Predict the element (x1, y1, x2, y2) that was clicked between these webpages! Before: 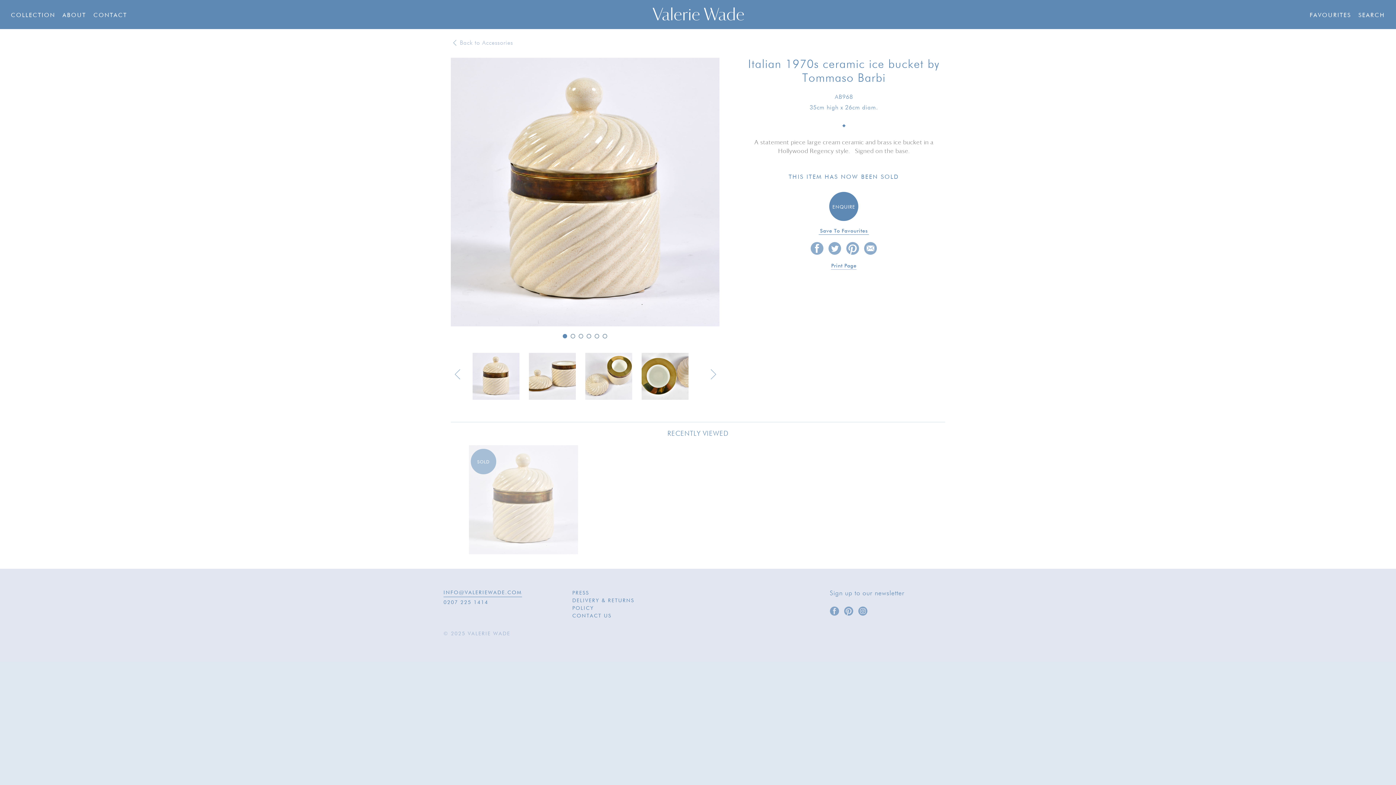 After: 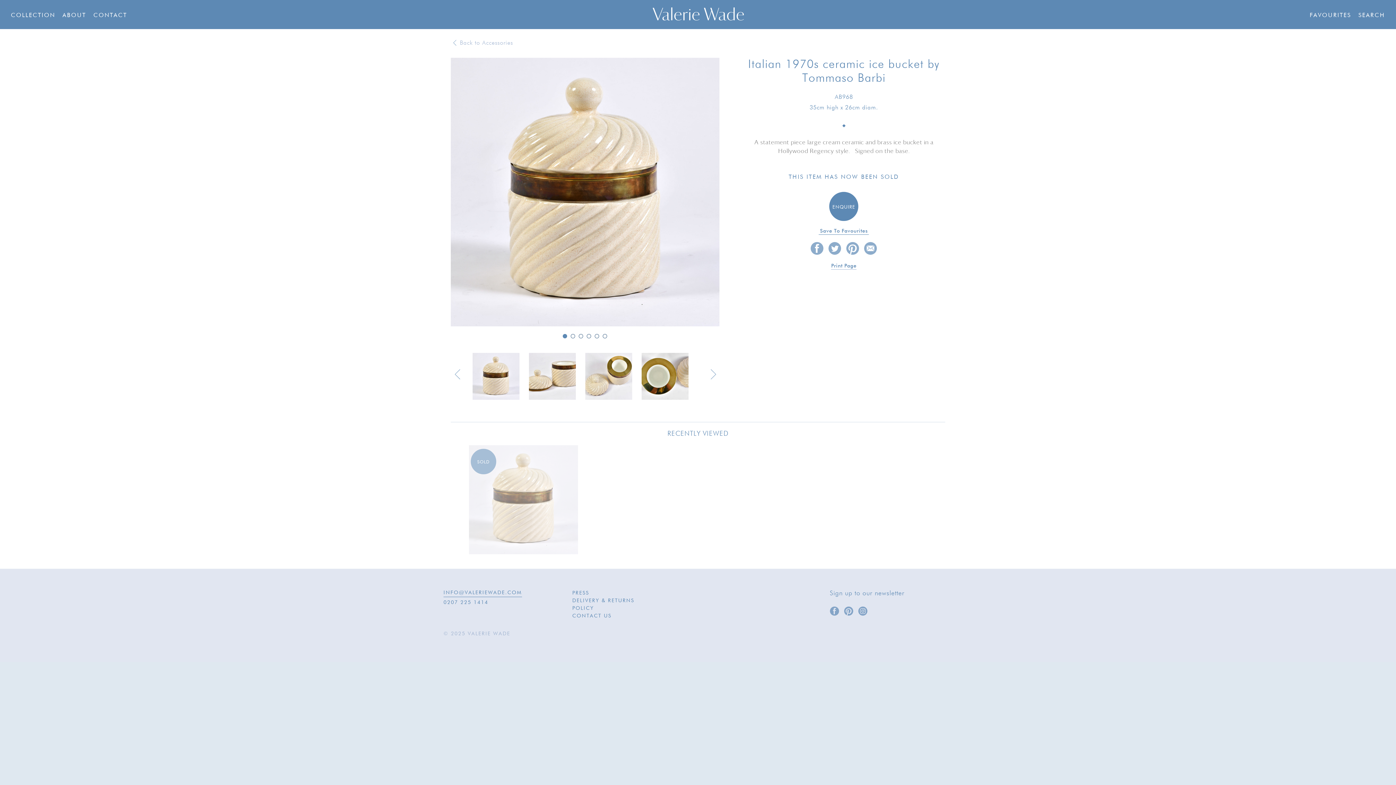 Action: label: 1 bbox: (563, 334, 567, 338)